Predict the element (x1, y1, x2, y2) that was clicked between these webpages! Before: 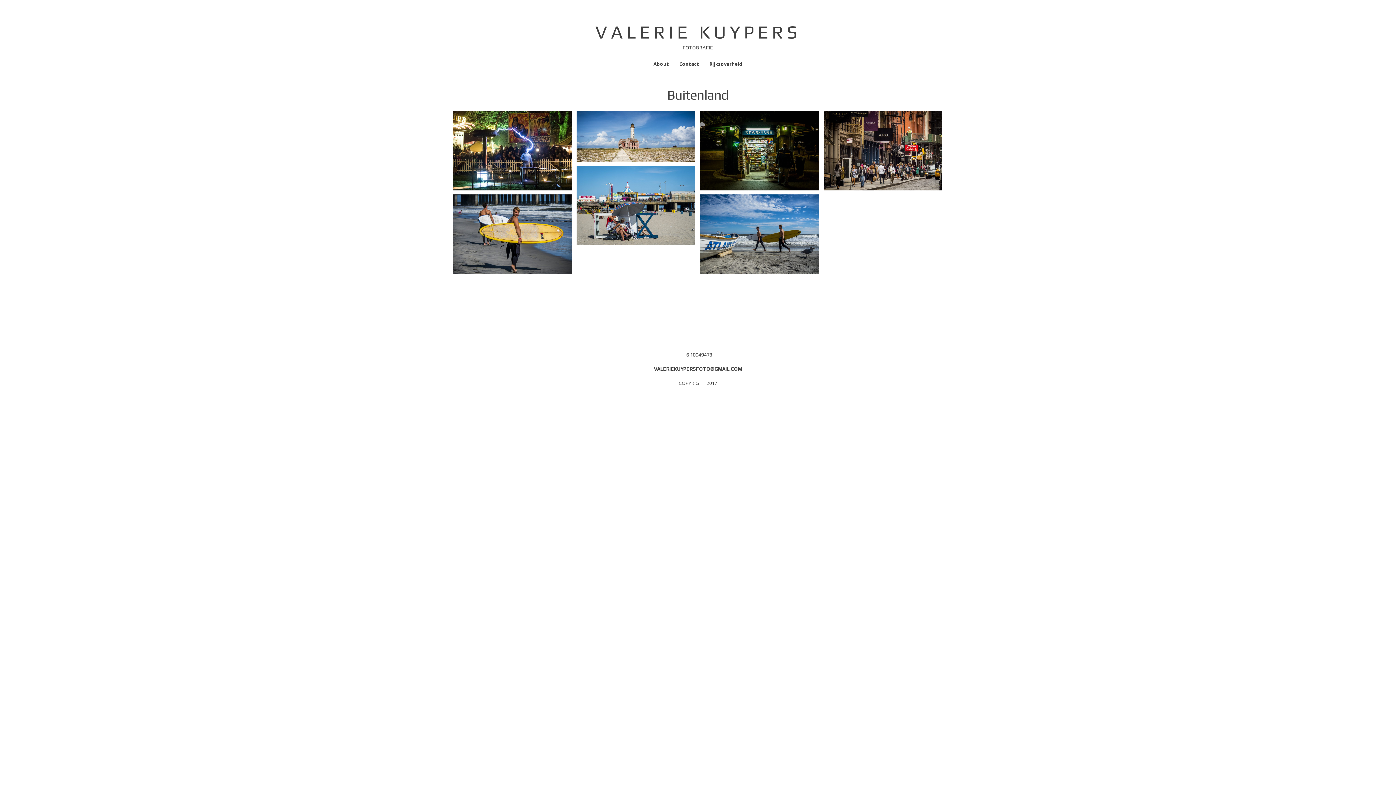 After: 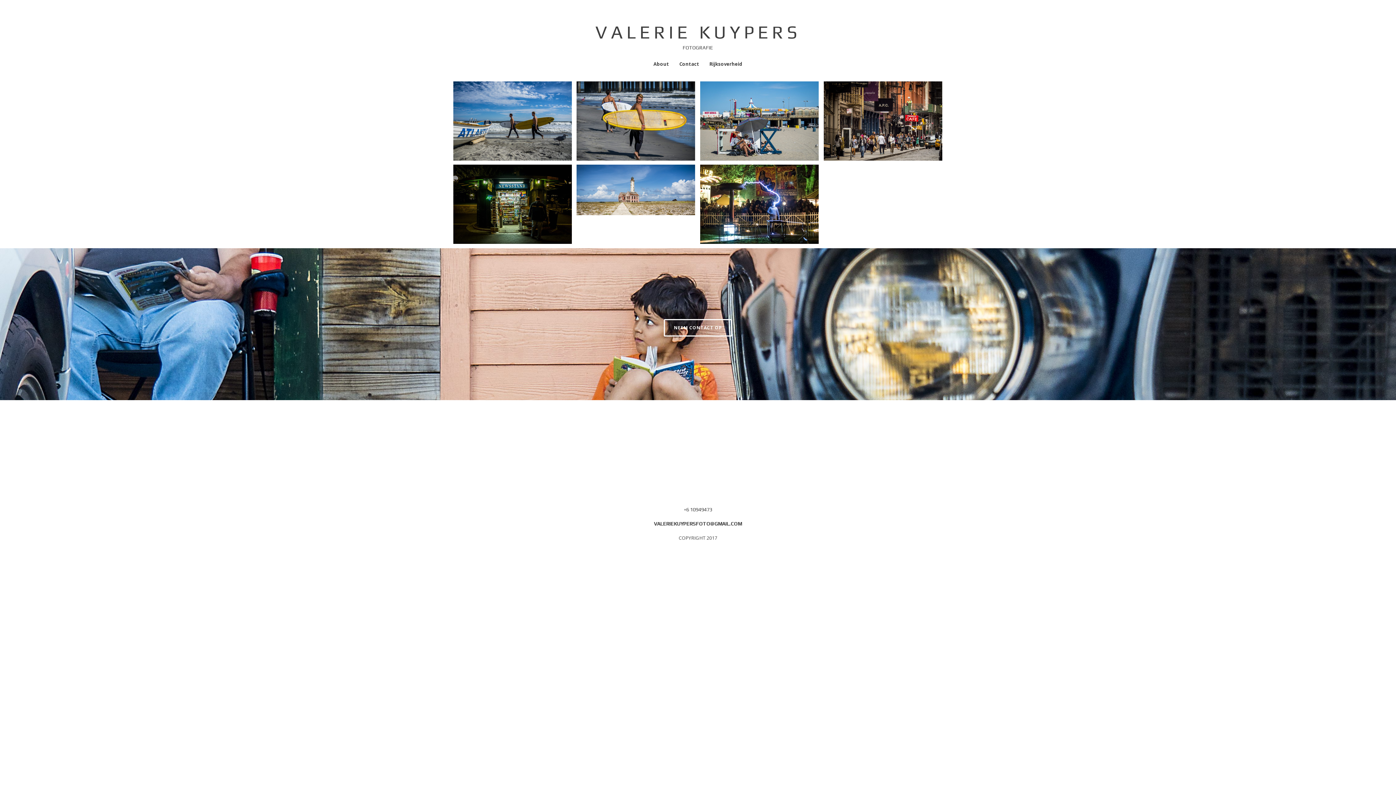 Action: label: Rijksoverheid bbox: (705, 57, 747, 70)